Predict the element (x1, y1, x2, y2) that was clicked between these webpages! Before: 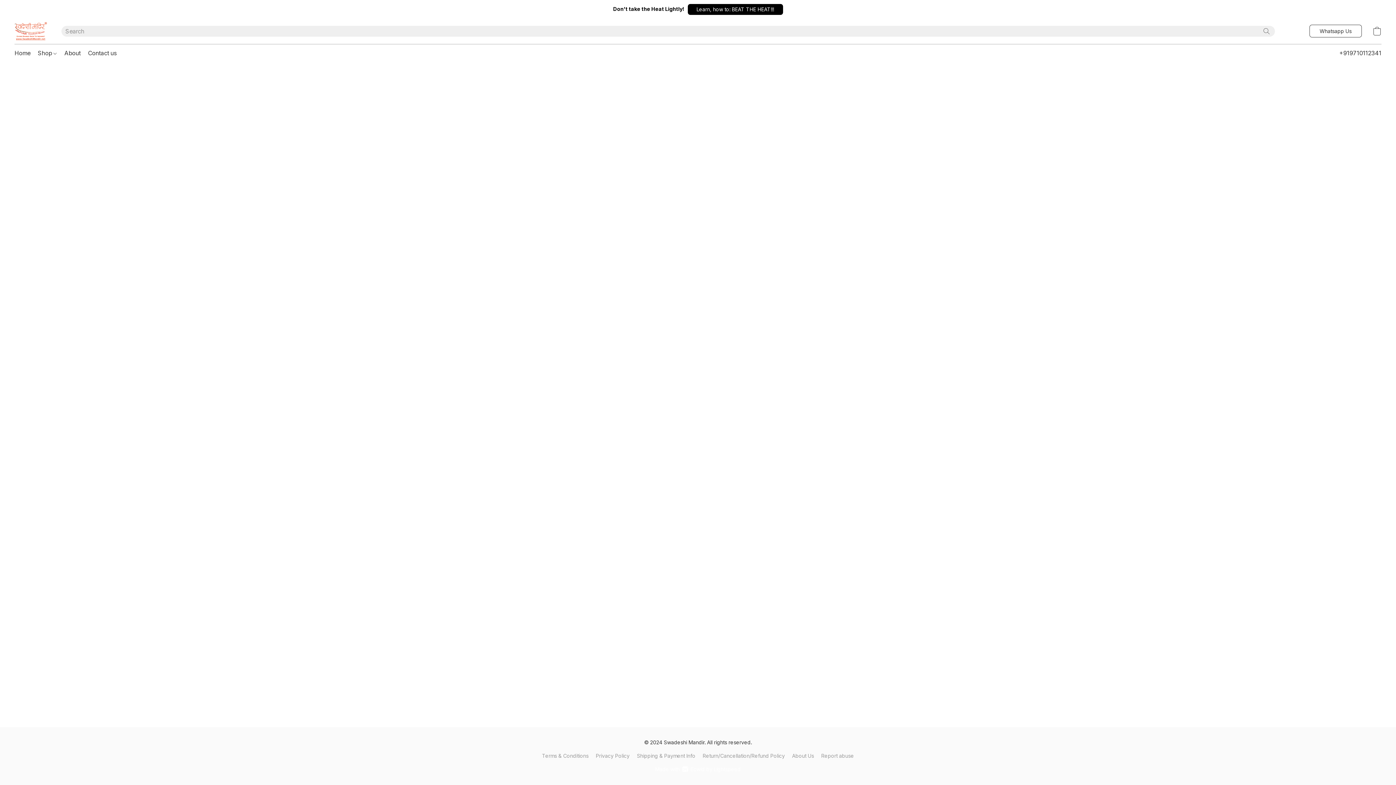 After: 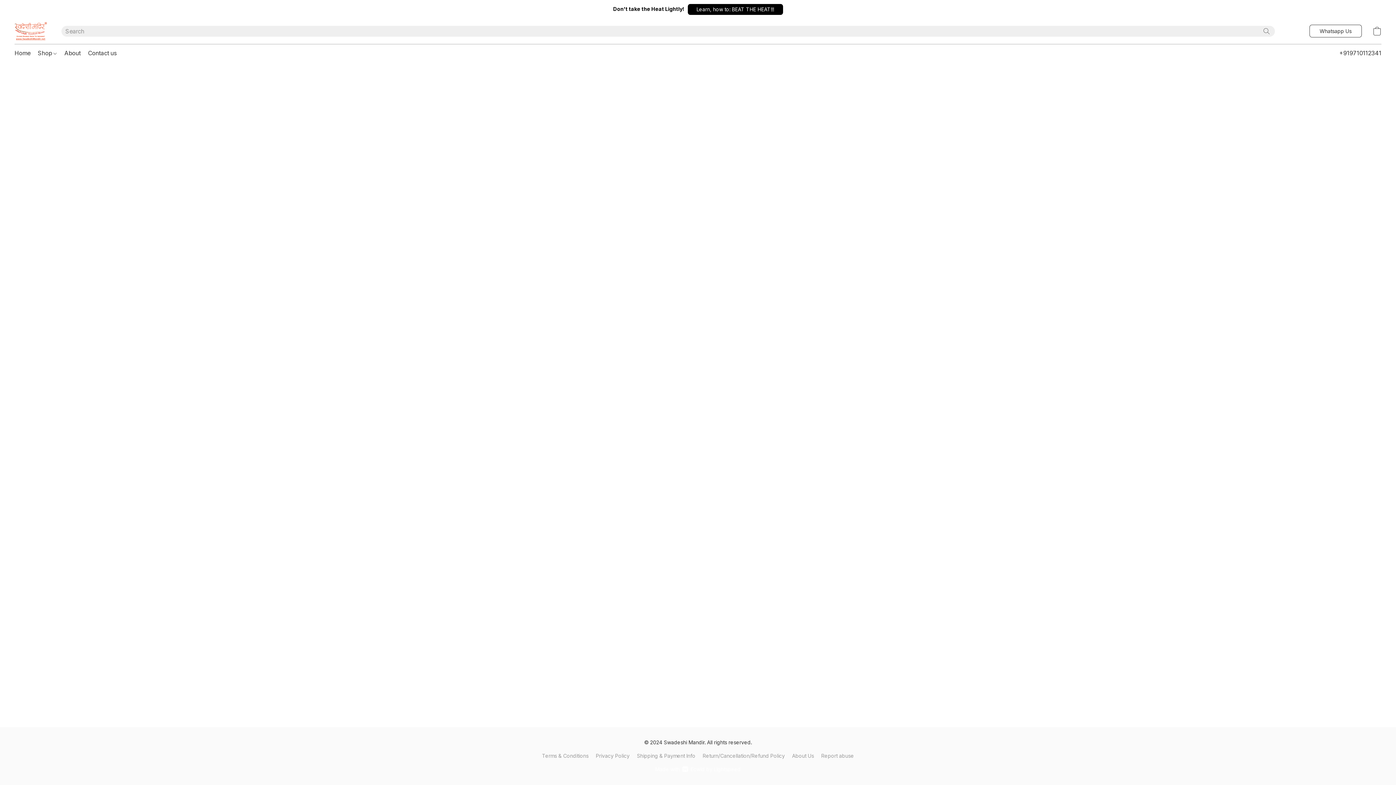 Action: bbox: (702, 752, 785, 760) label: Return/Cancellation/Refund Policy